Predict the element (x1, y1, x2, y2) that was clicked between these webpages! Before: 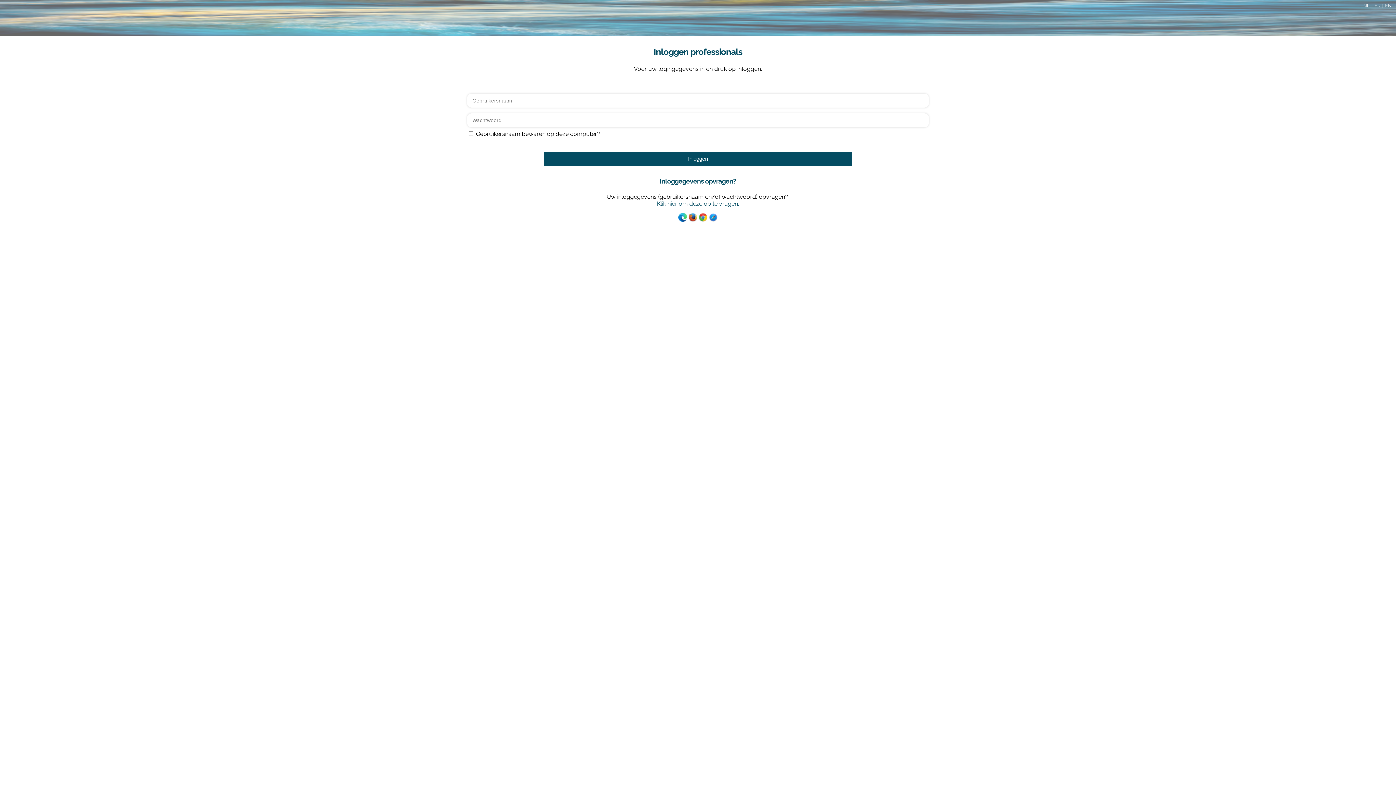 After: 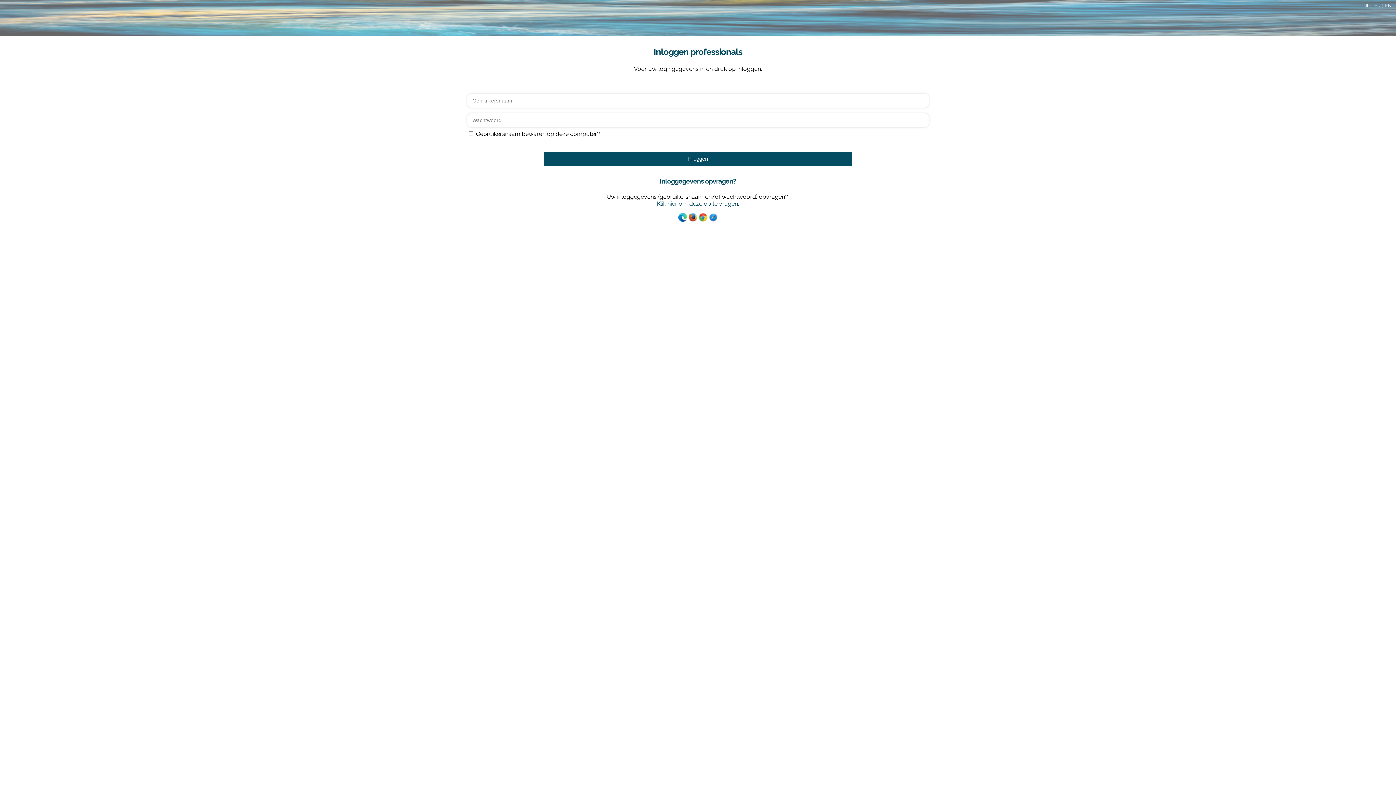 Action: bbox: (1363, 2, 1370, 8) label: NL